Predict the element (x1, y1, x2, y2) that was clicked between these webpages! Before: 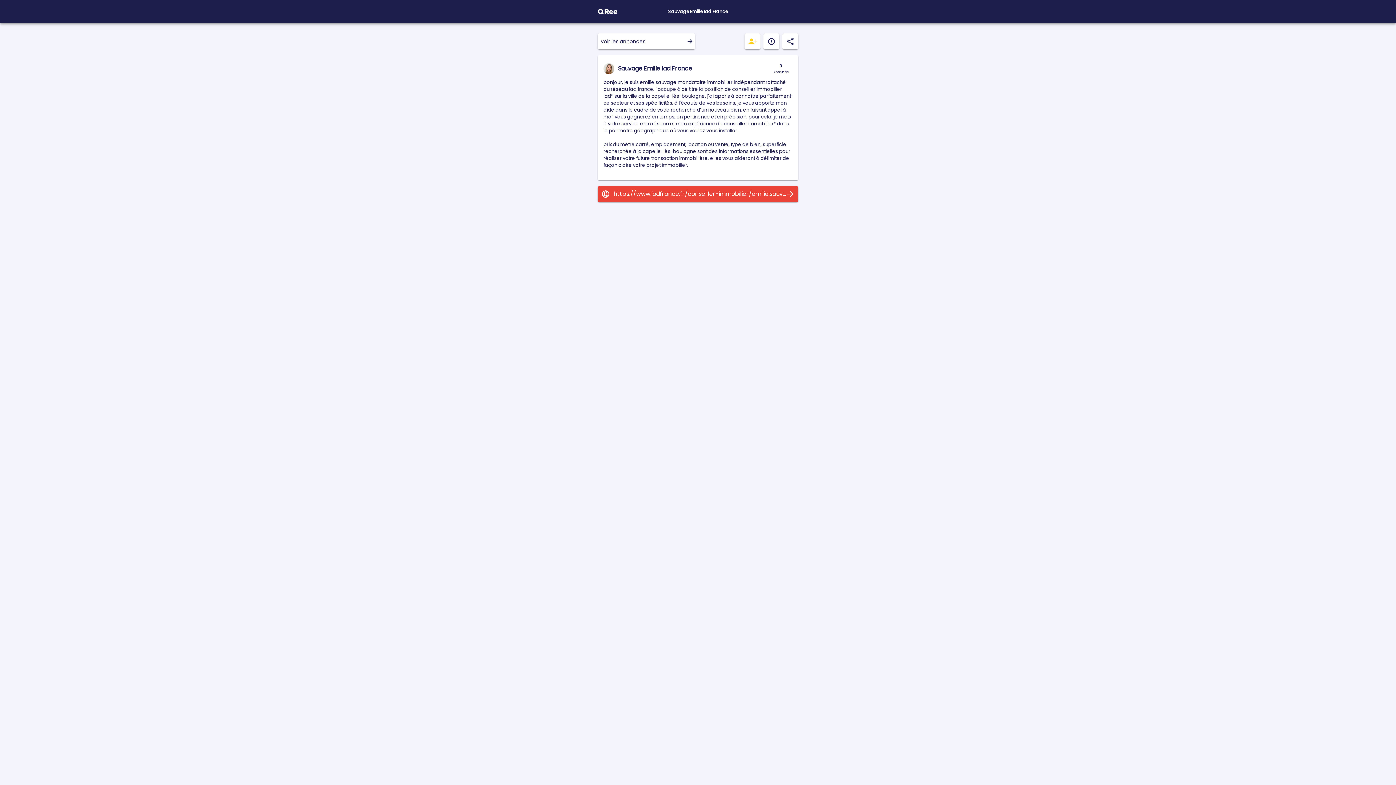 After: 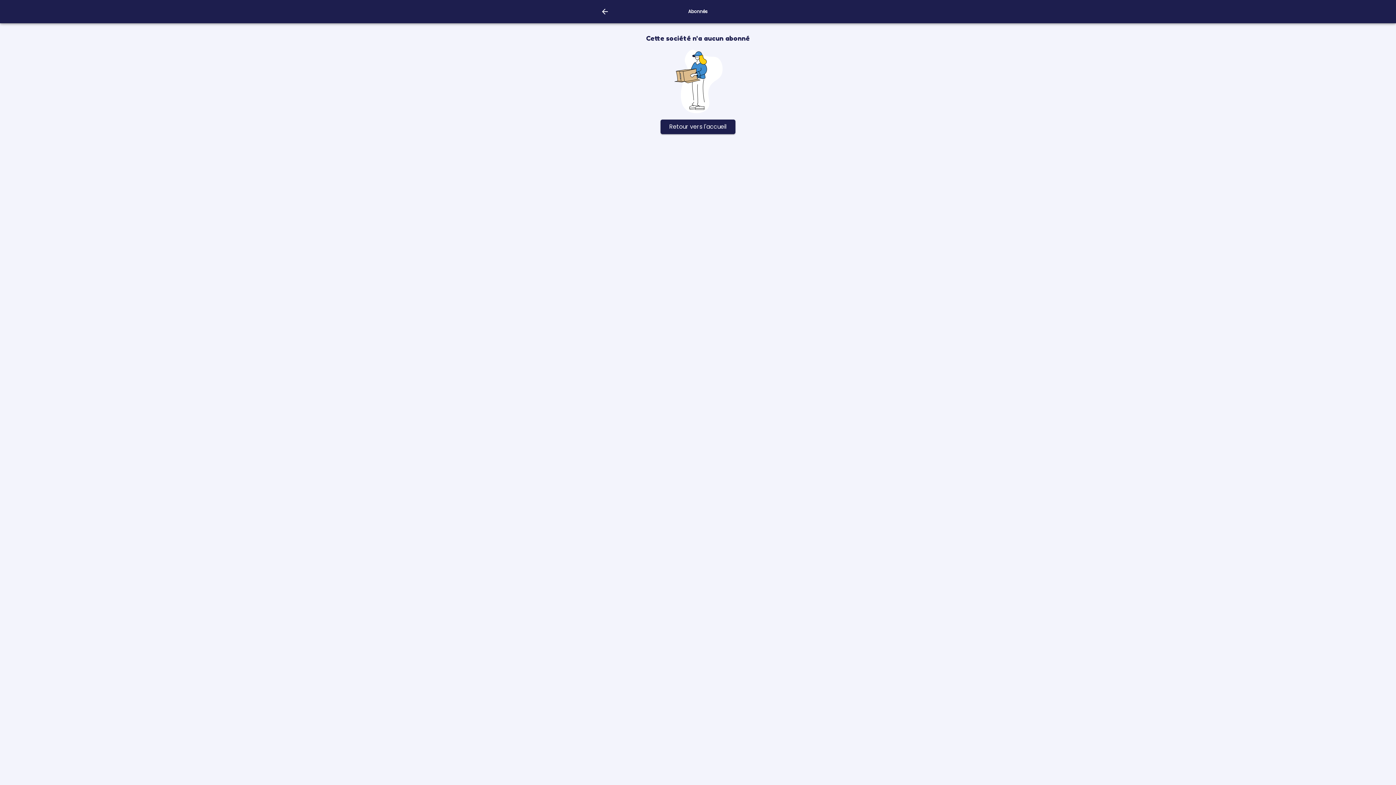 Action: bbox: (769, 61, 792, 76) label: 0
Abonnés